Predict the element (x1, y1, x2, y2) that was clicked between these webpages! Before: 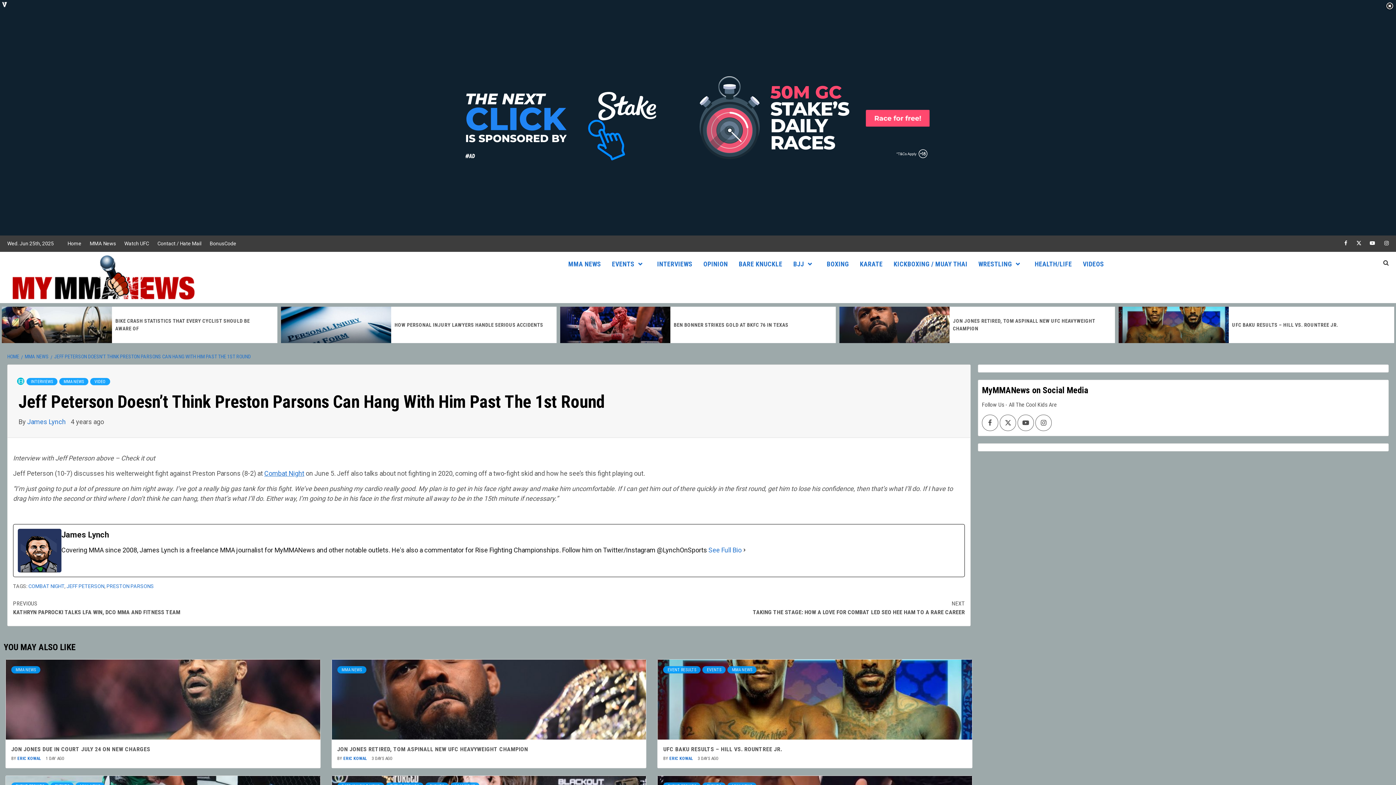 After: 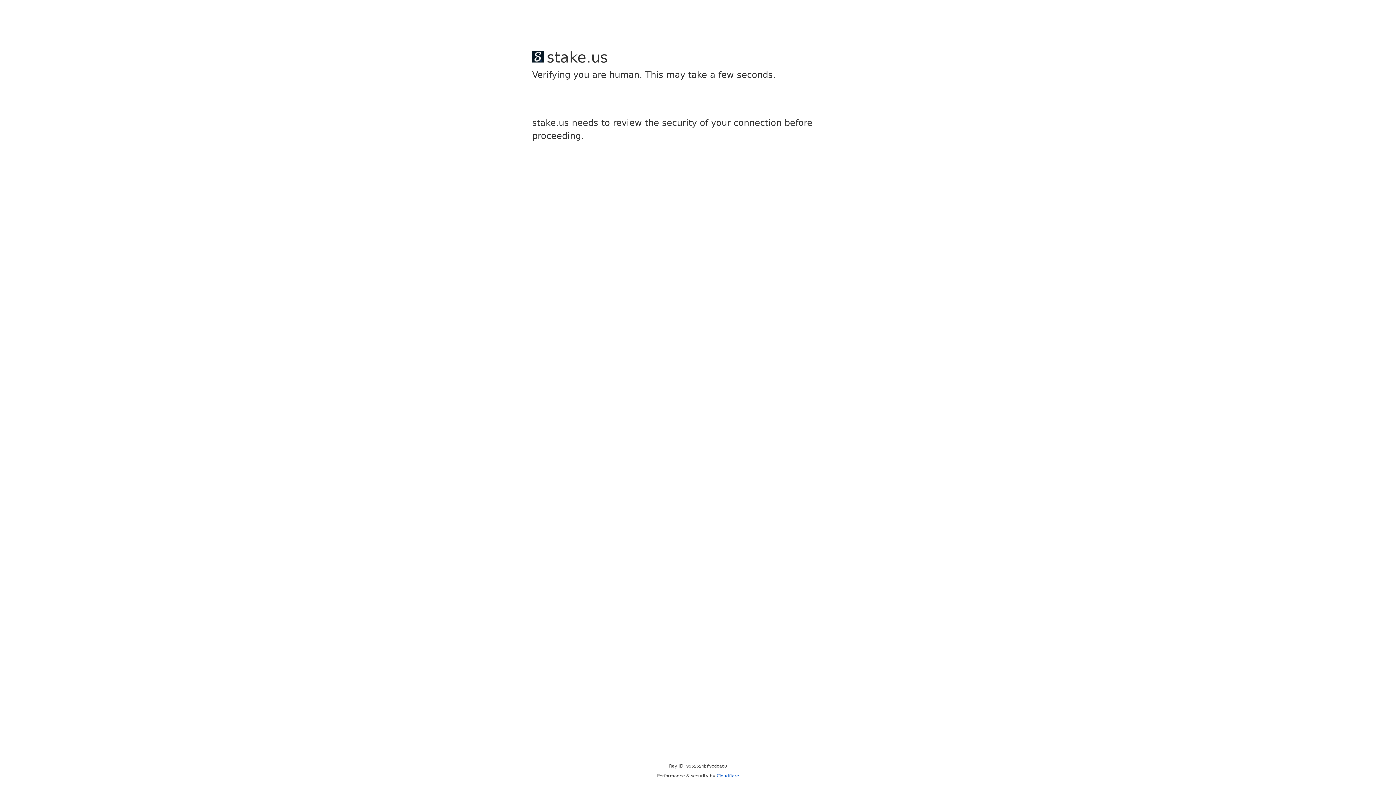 Action: bbox: (26, 378, 57, 385) label: INTERVIEWS